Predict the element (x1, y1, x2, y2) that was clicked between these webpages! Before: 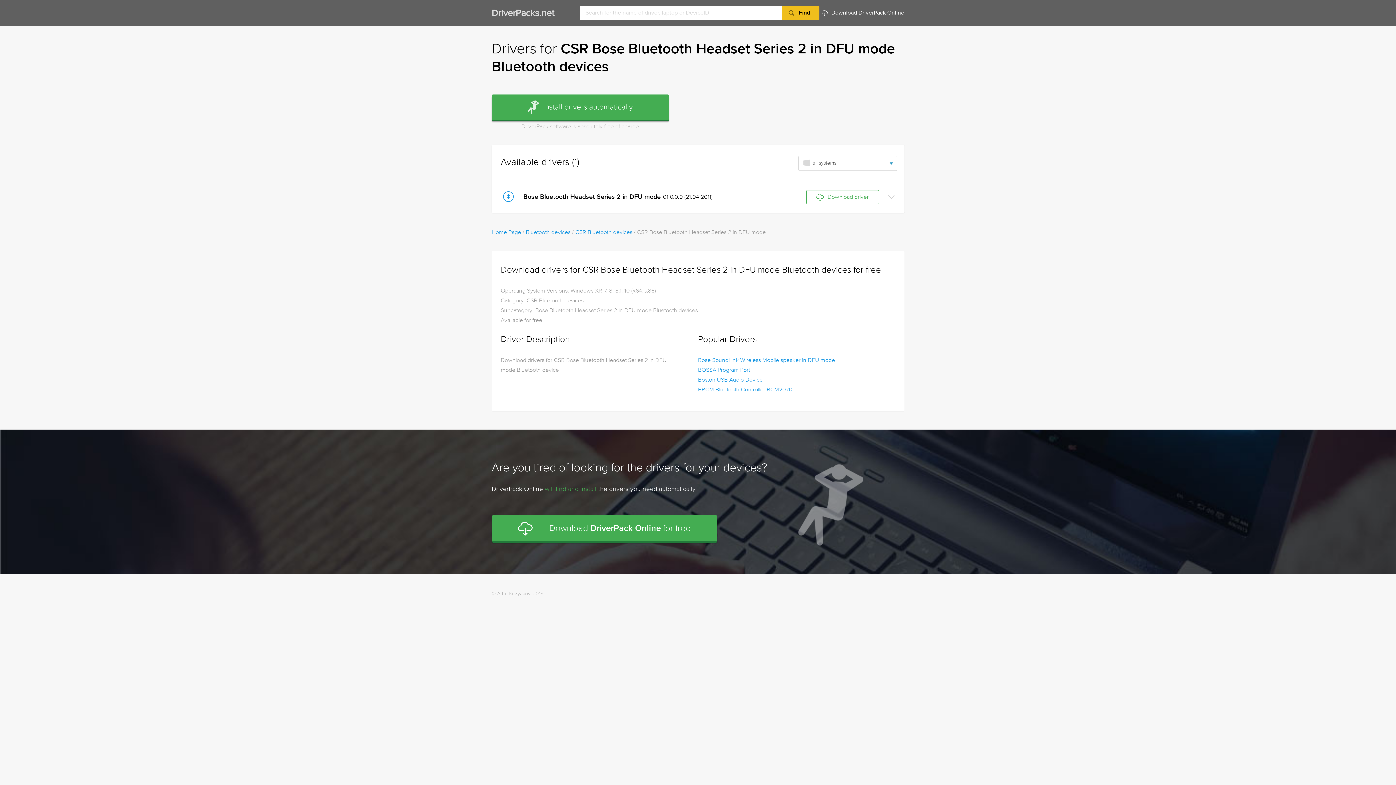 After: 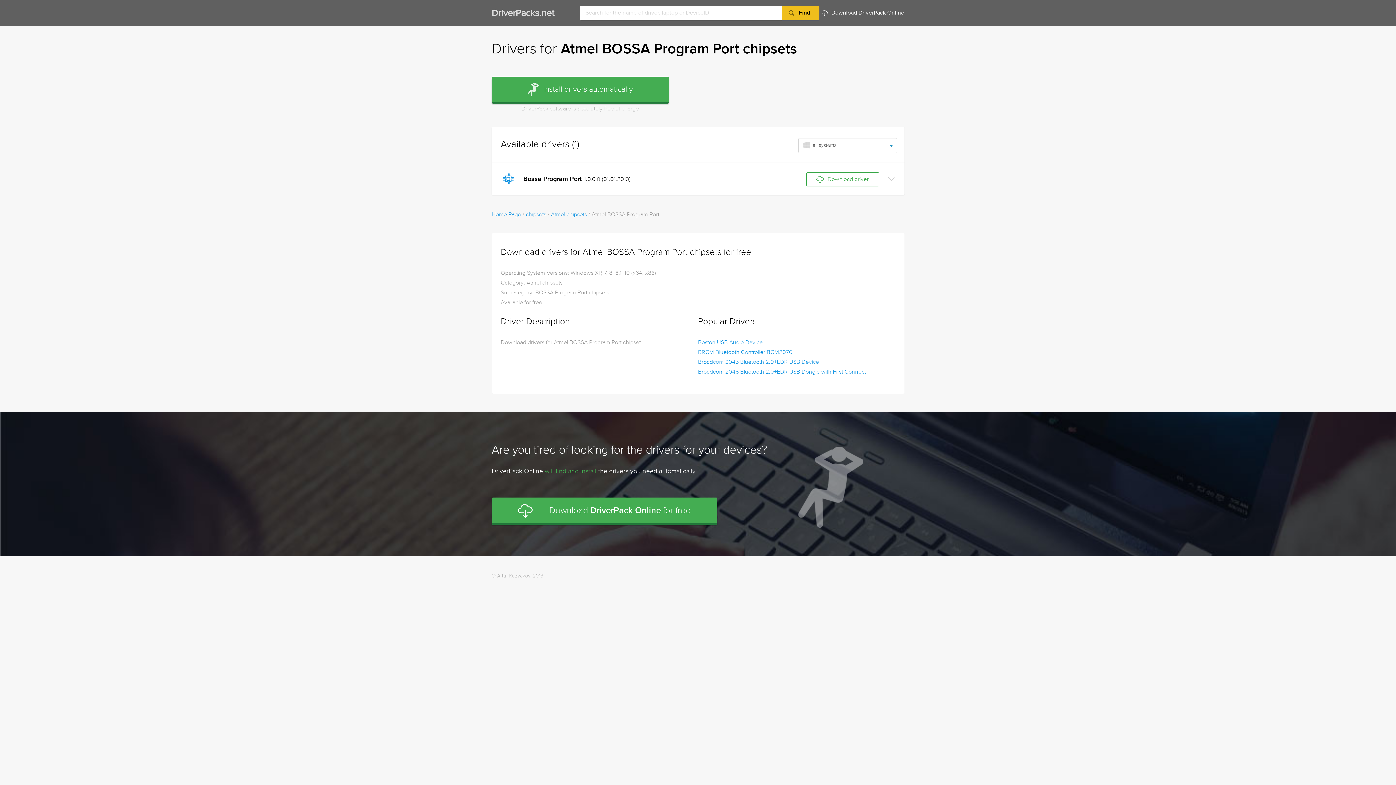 Action: label: BOSSA Program Port bbox: (698, 365, 879, 375)